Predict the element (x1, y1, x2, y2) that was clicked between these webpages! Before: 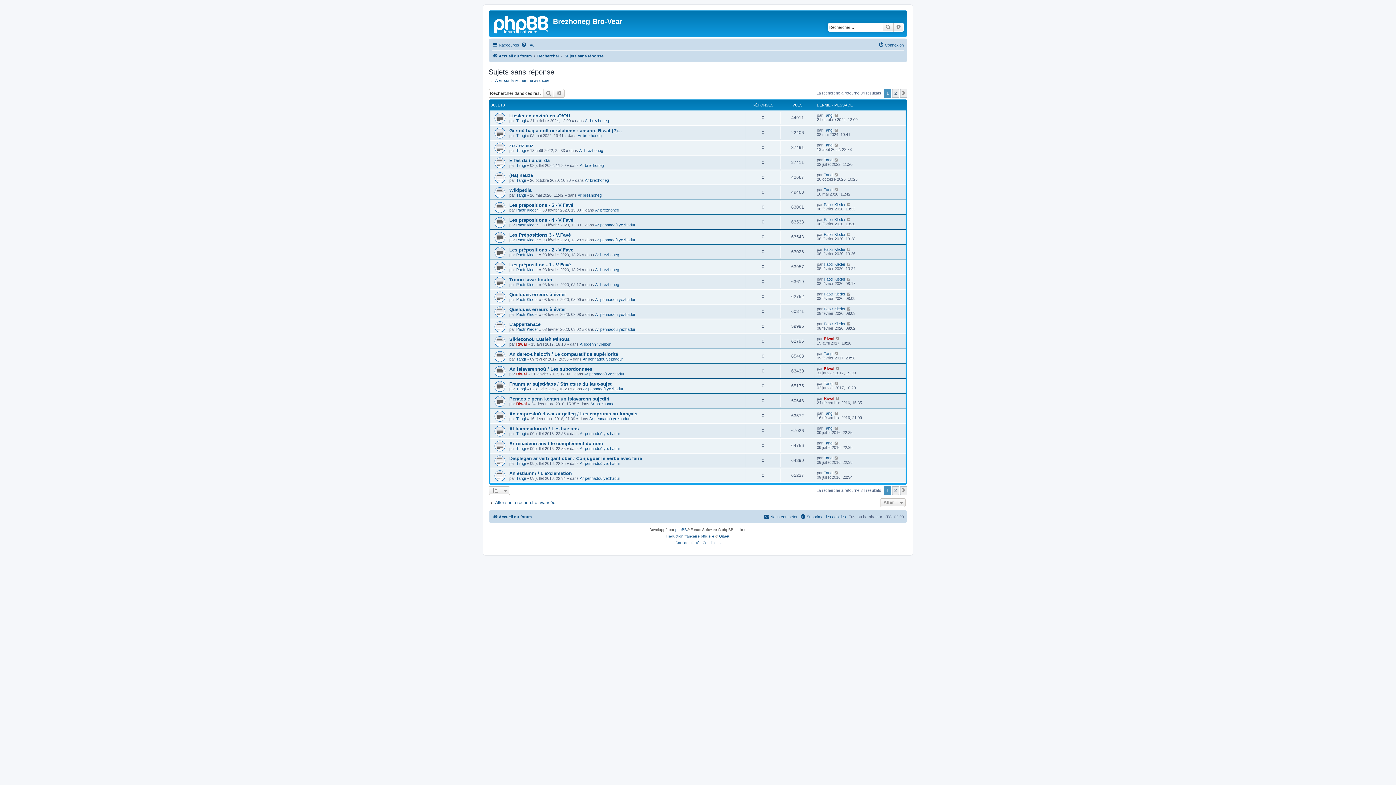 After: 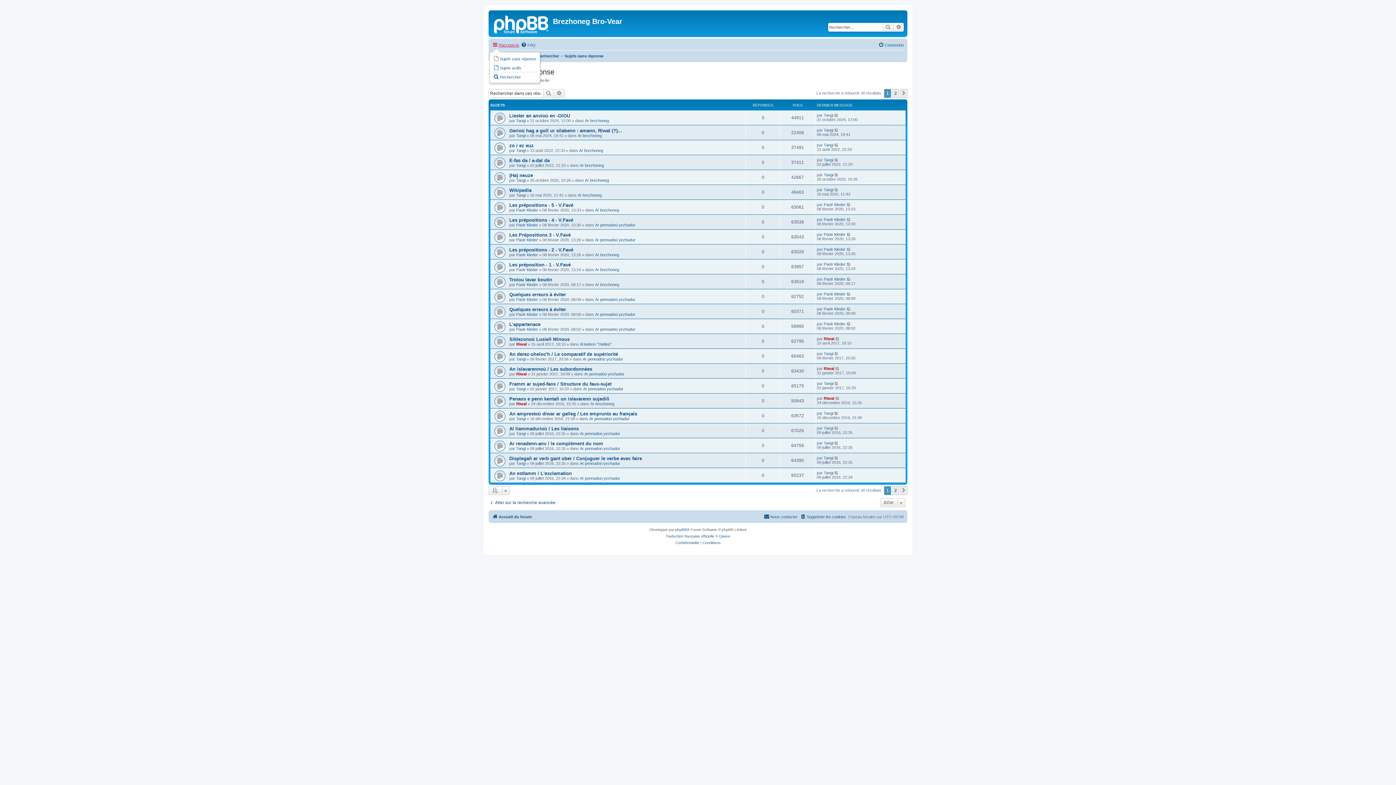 Action: label: Raccourcis bbox: (492, 40, 519, 49)